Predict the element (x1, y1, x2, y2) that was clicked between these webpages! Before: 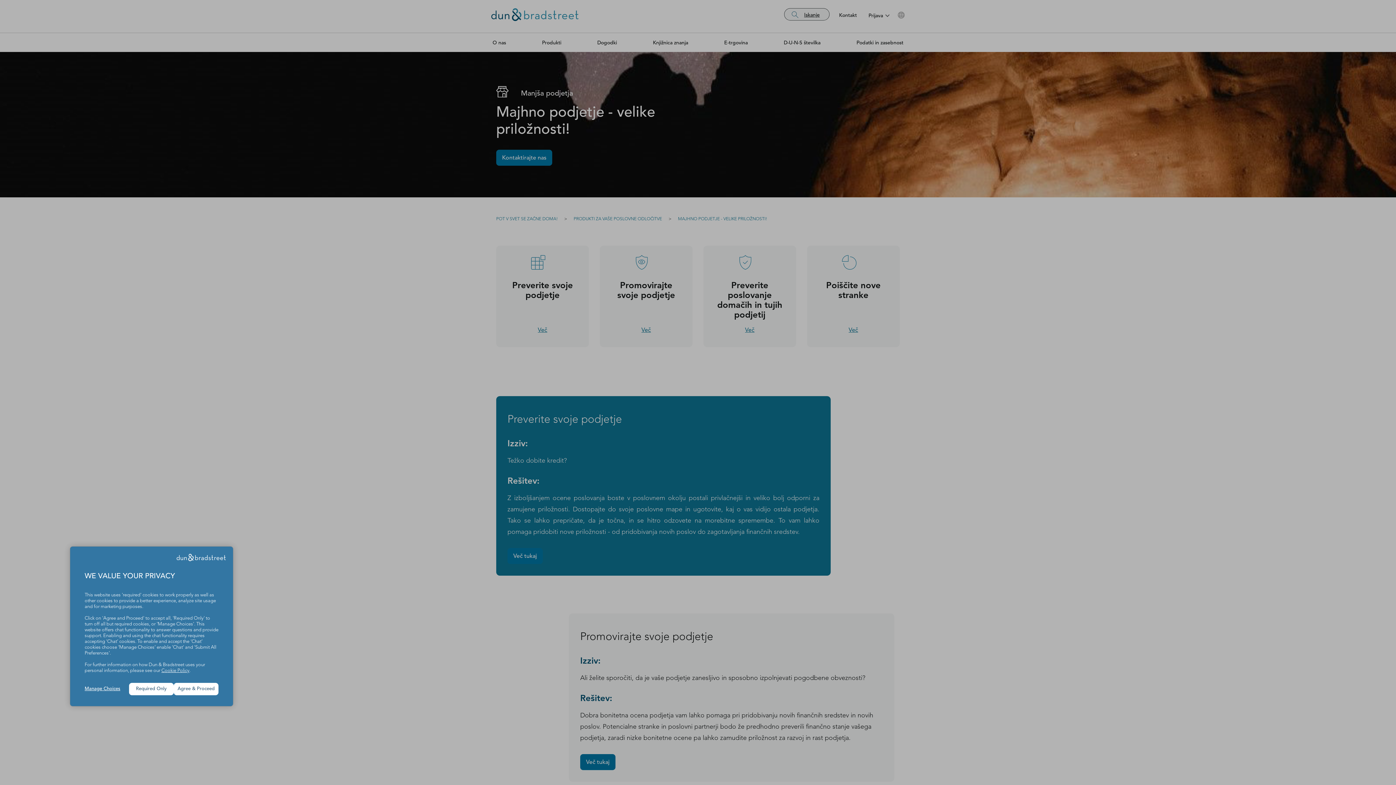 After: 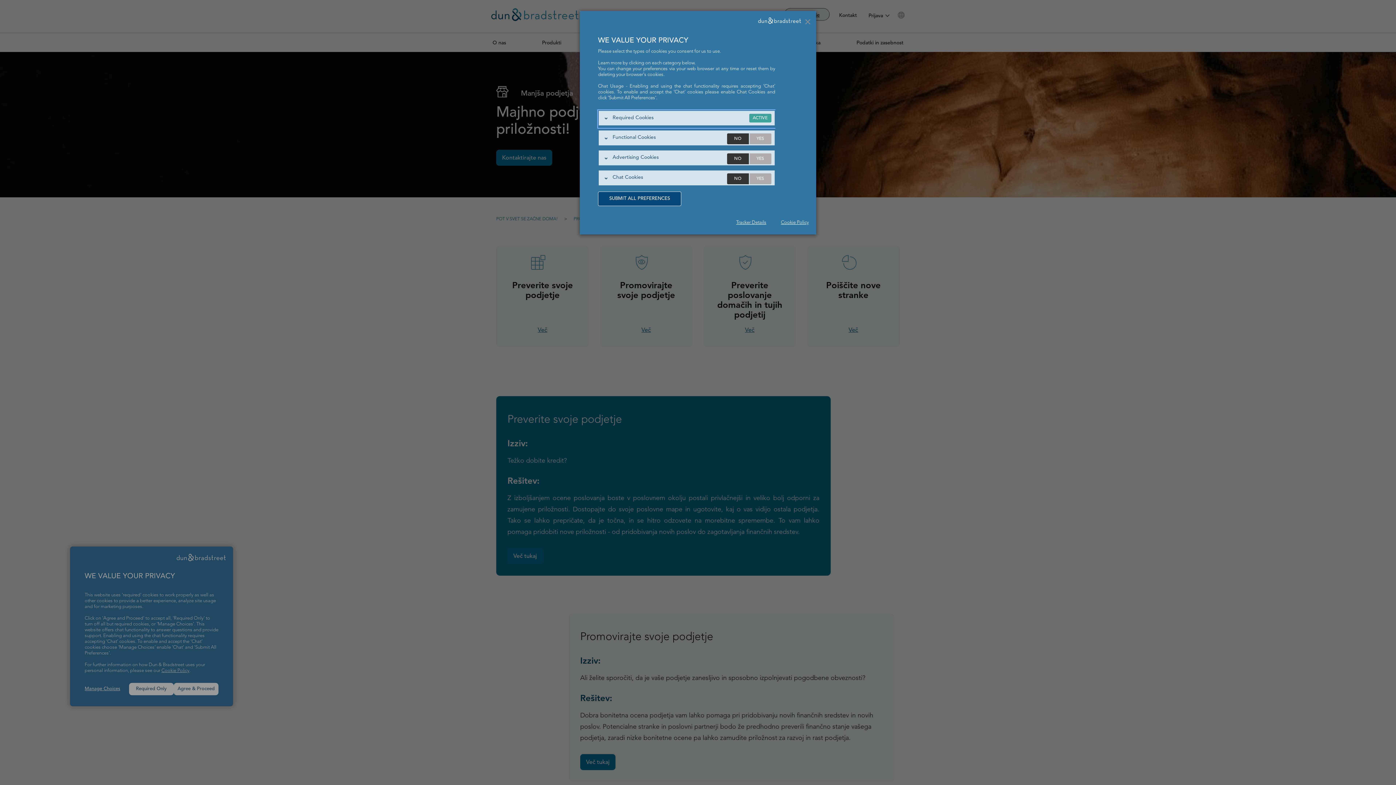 Action: bbox: (84, 686, 129, 692) label: Manage Choices